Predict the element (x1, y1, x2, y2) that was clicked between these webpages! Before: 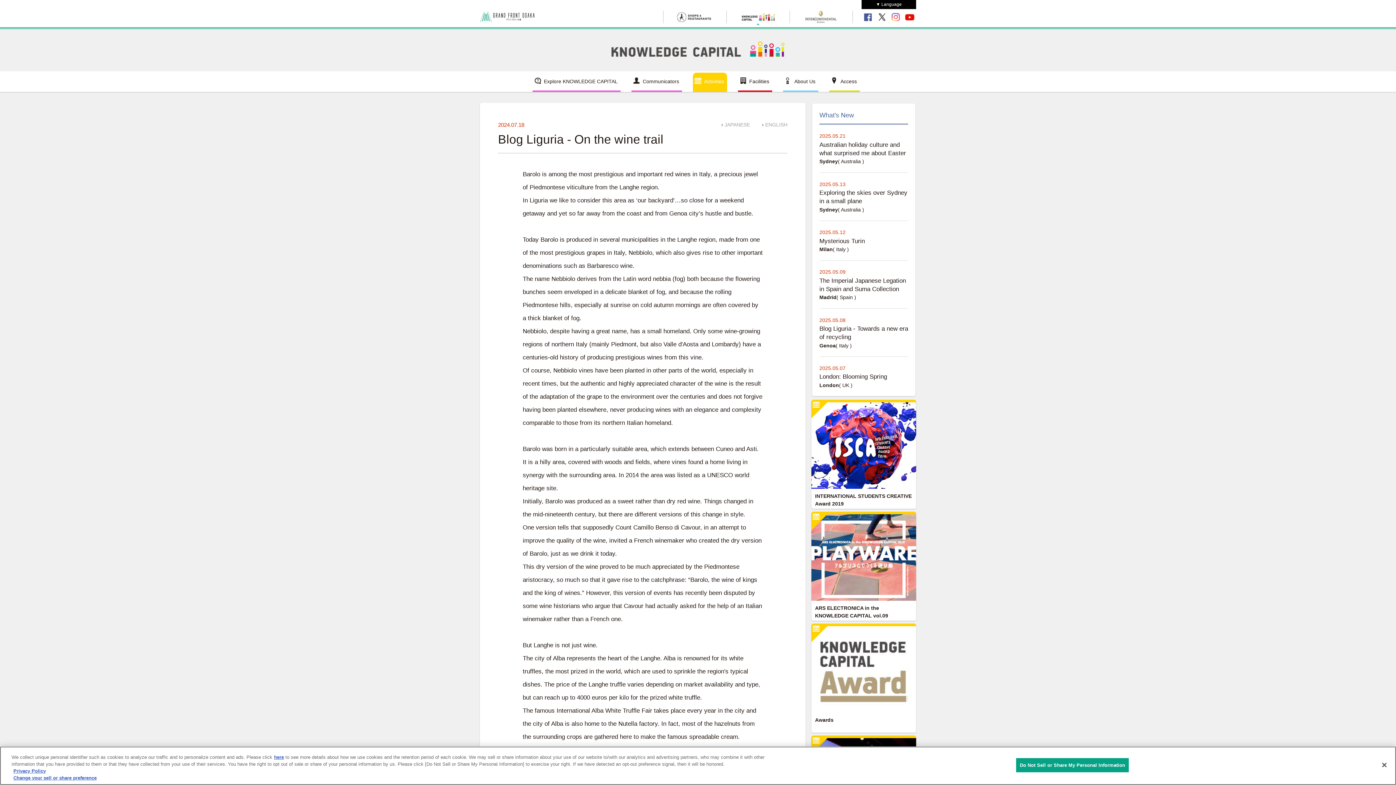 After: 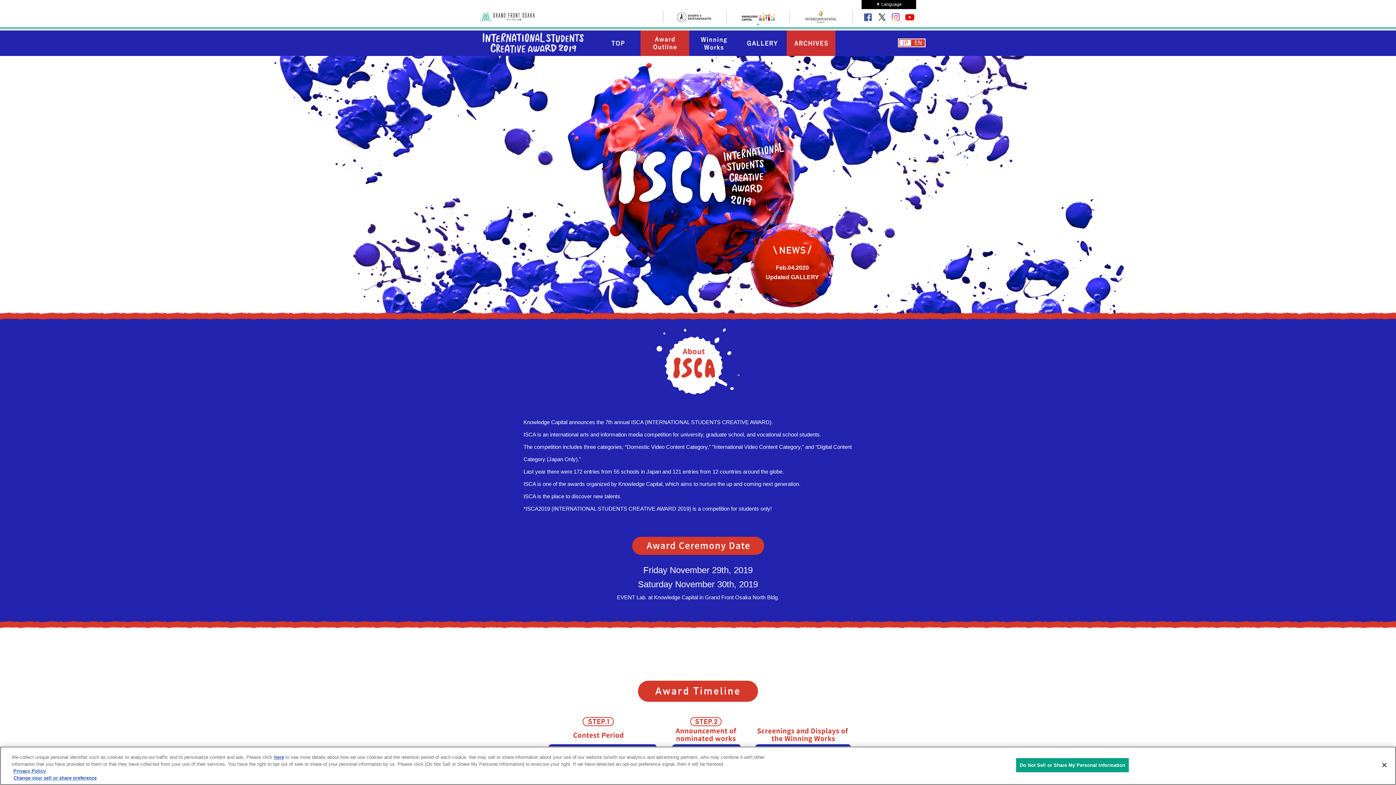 Action: label: INTERNATIONAL STUDENTS CREATIVE Award 2019 bbox: (811, 399, 916, 509)